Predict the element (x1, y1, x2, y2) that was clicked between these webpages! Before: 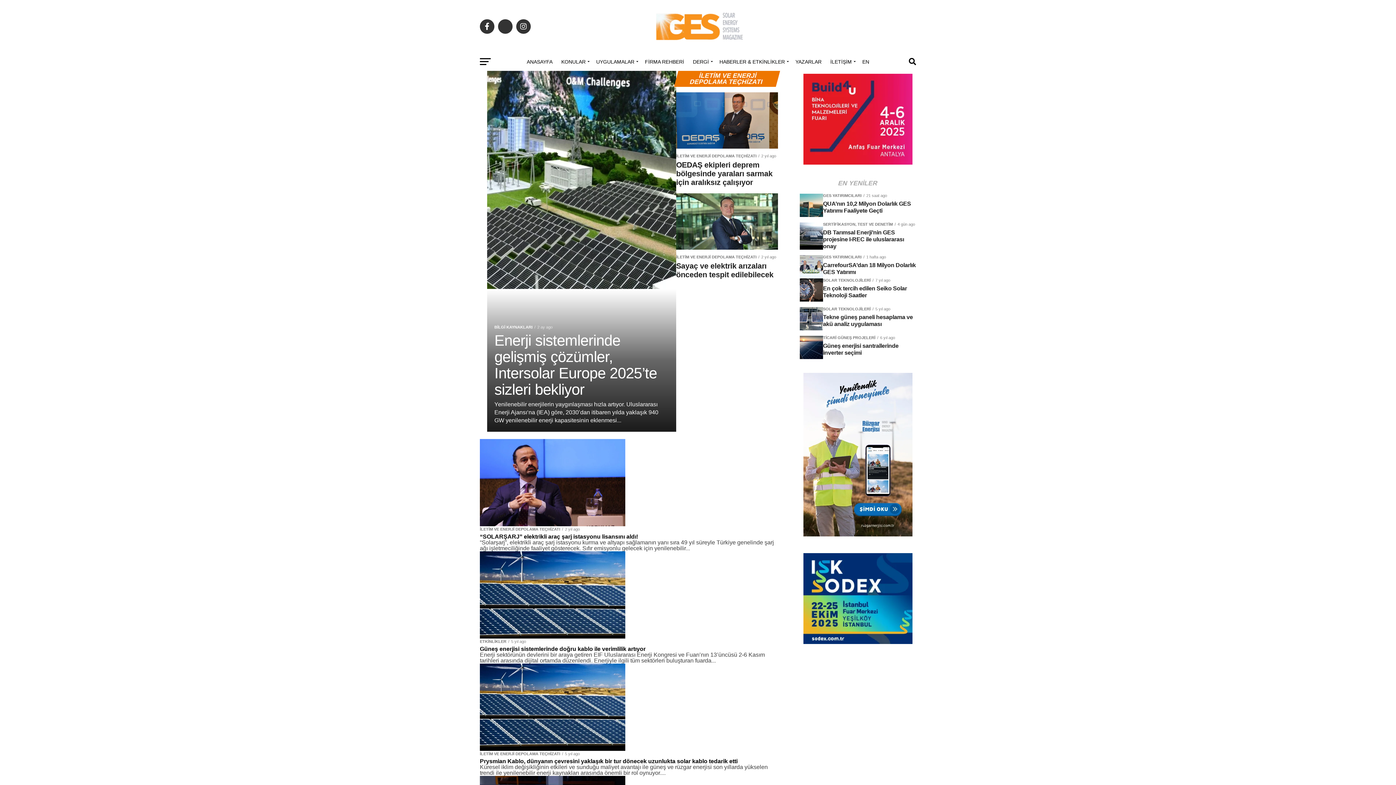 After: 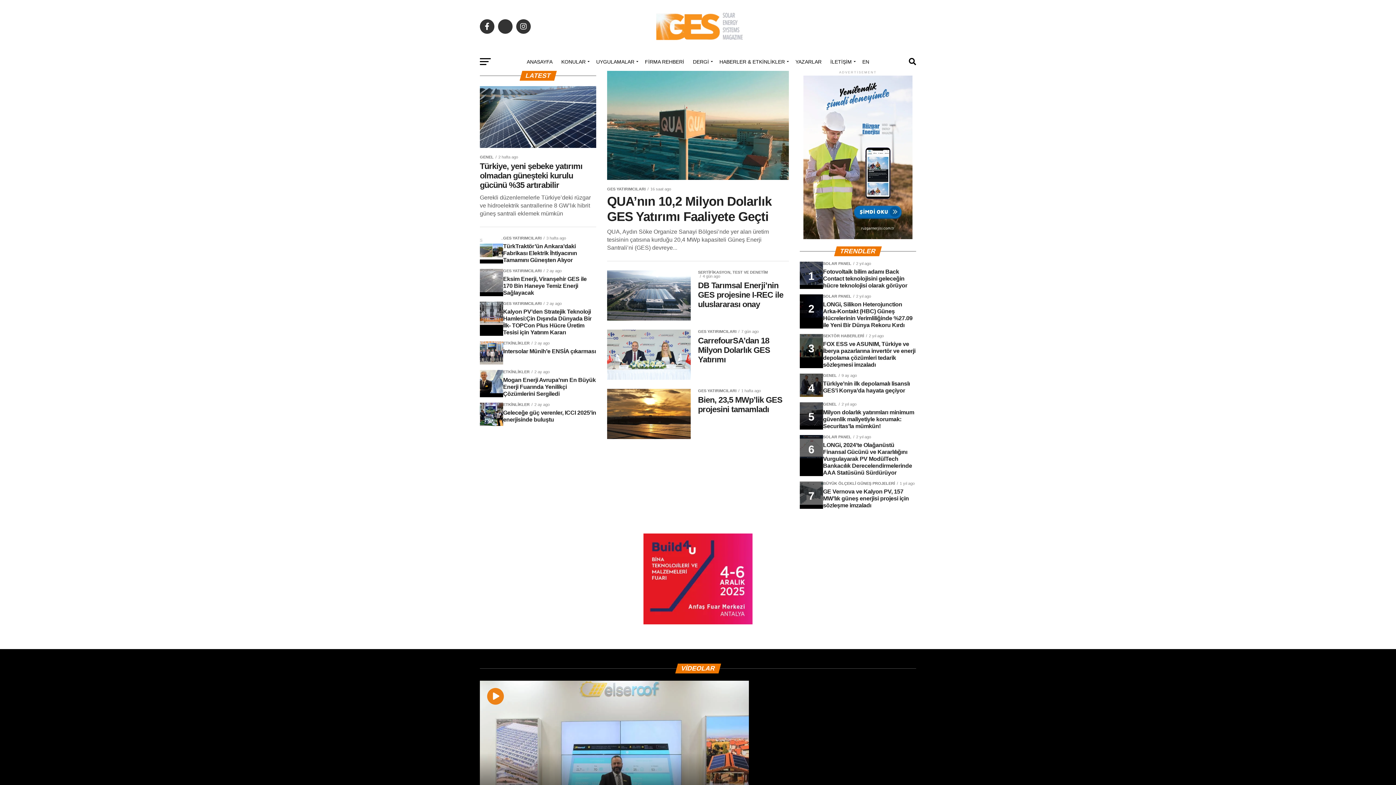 Action: bbox: (643, 42, 752, 48)